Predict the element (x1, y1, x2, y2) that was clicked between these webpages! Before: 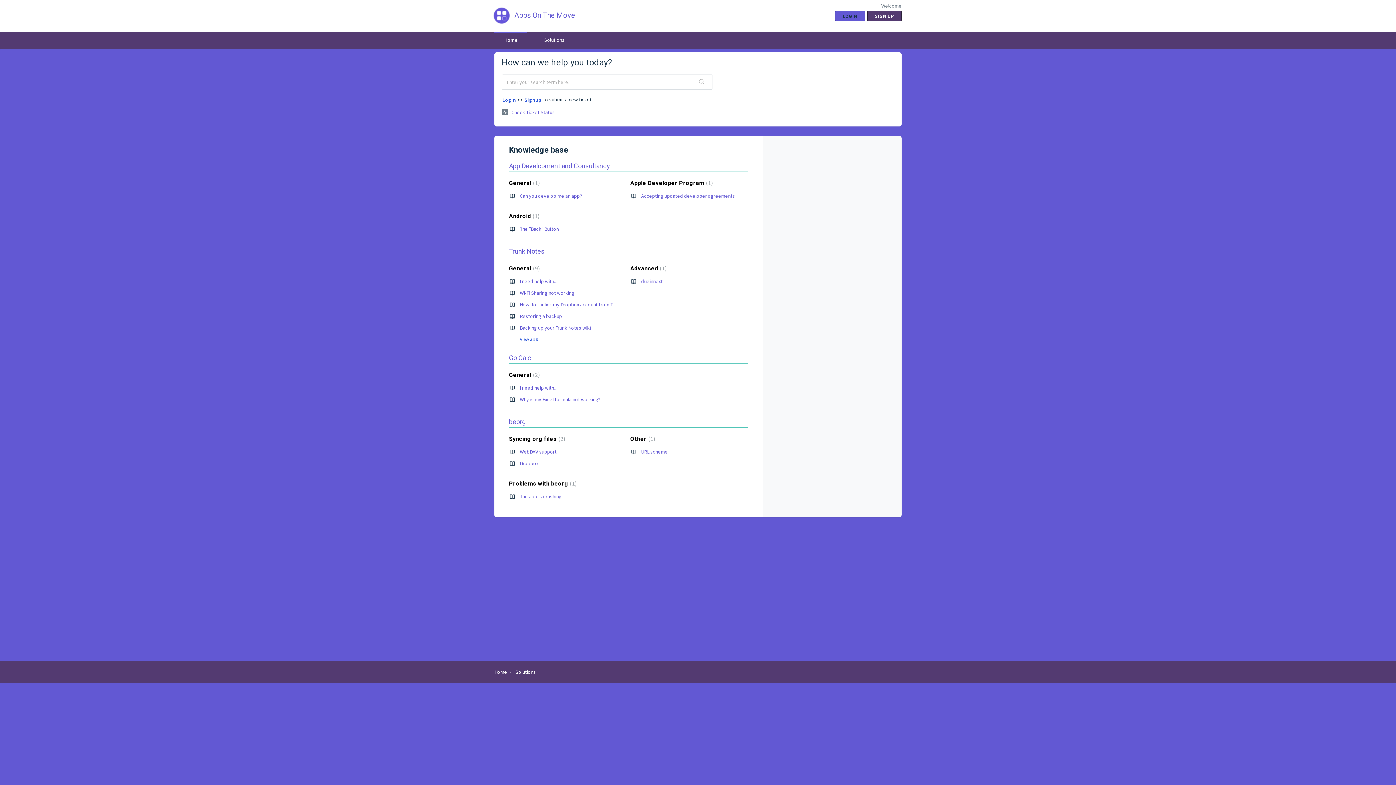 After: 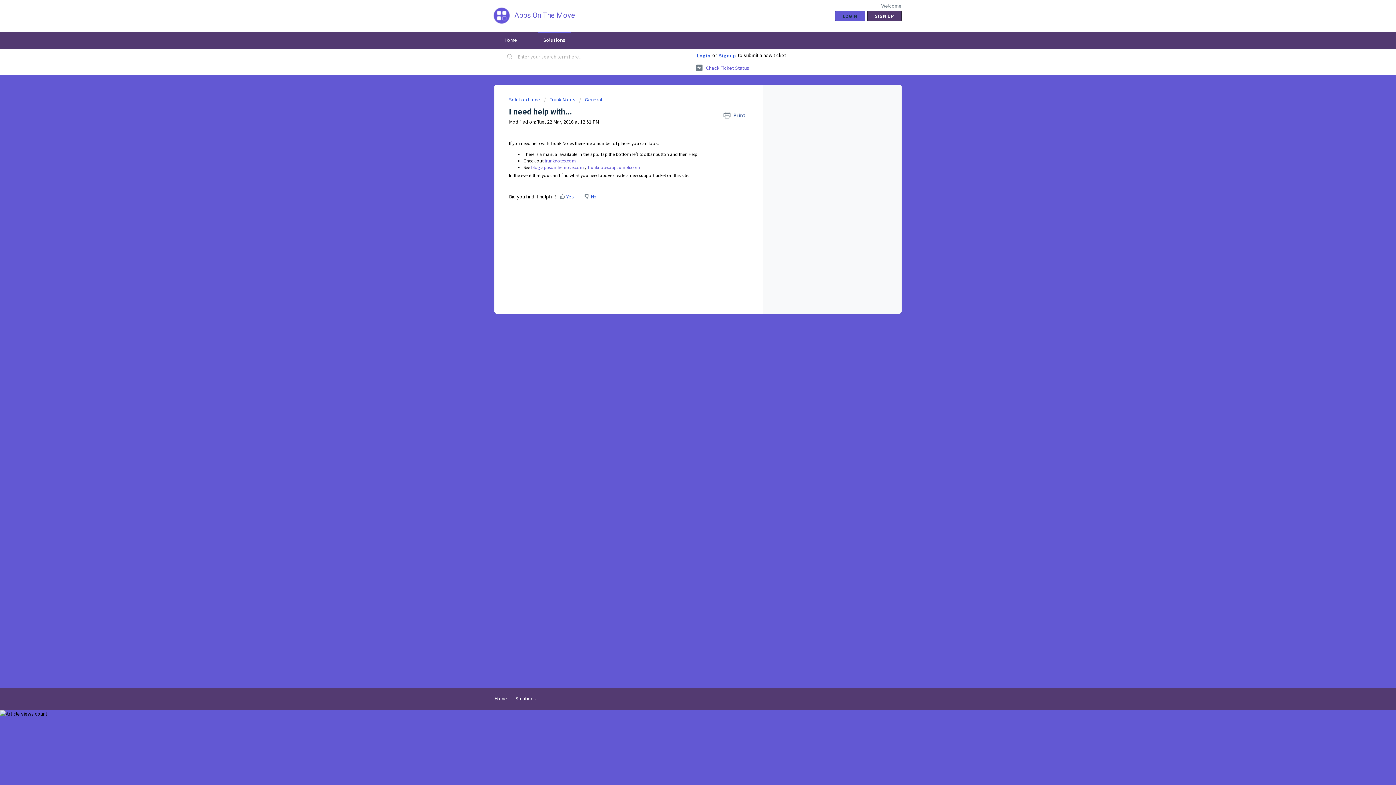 Action: bbox: (520, 278, 557, 284) label: I need help with...